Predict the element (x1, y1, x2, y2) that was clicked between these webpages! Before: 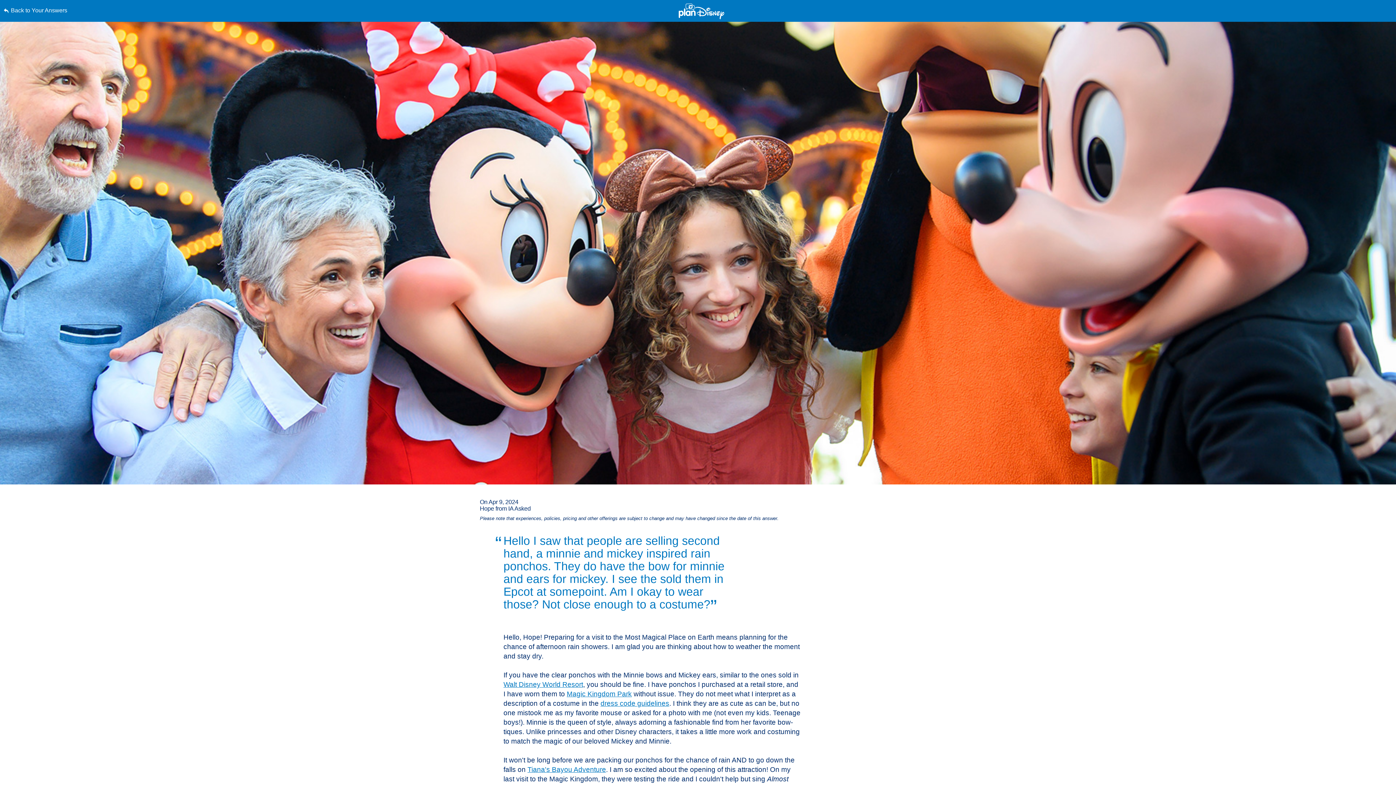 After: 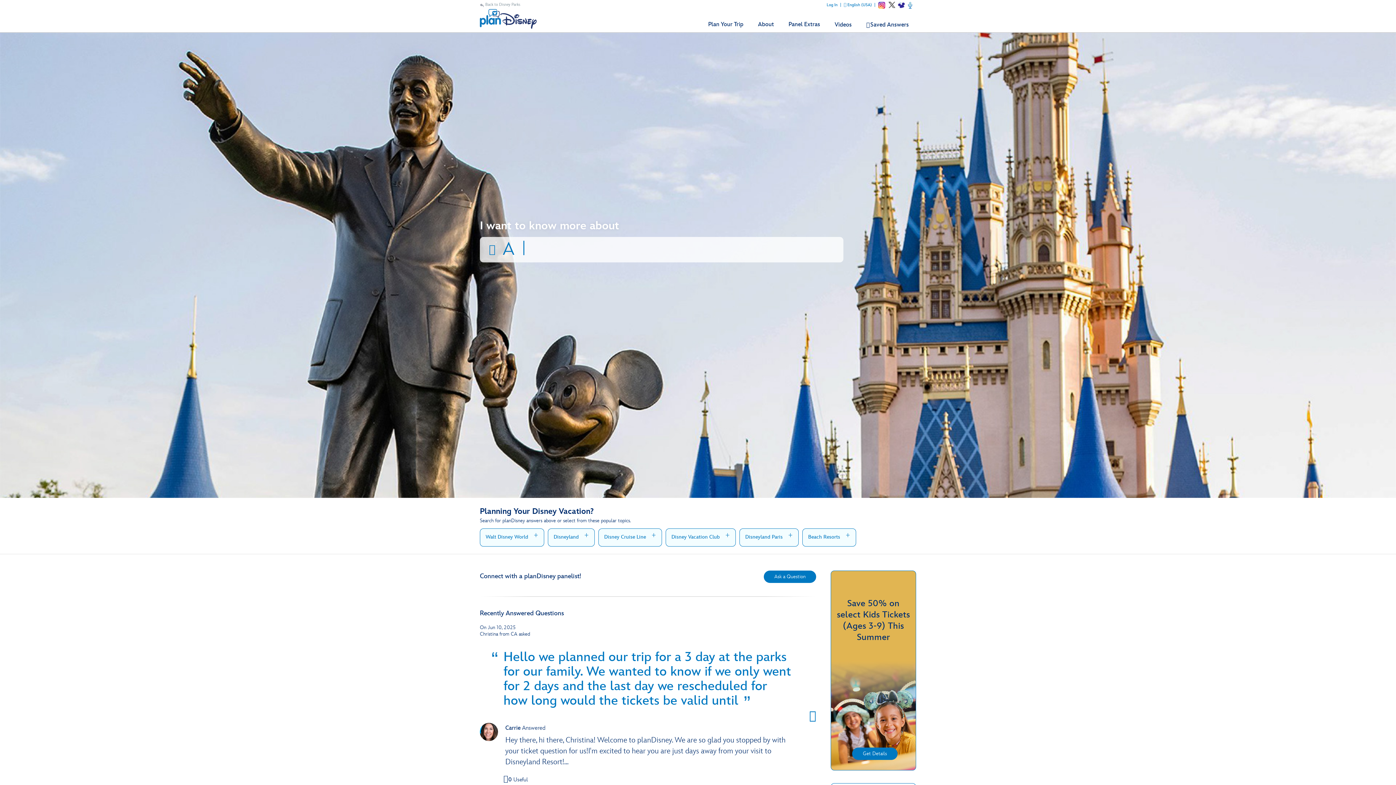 Action: bbox: (678, 3, 724, 19)